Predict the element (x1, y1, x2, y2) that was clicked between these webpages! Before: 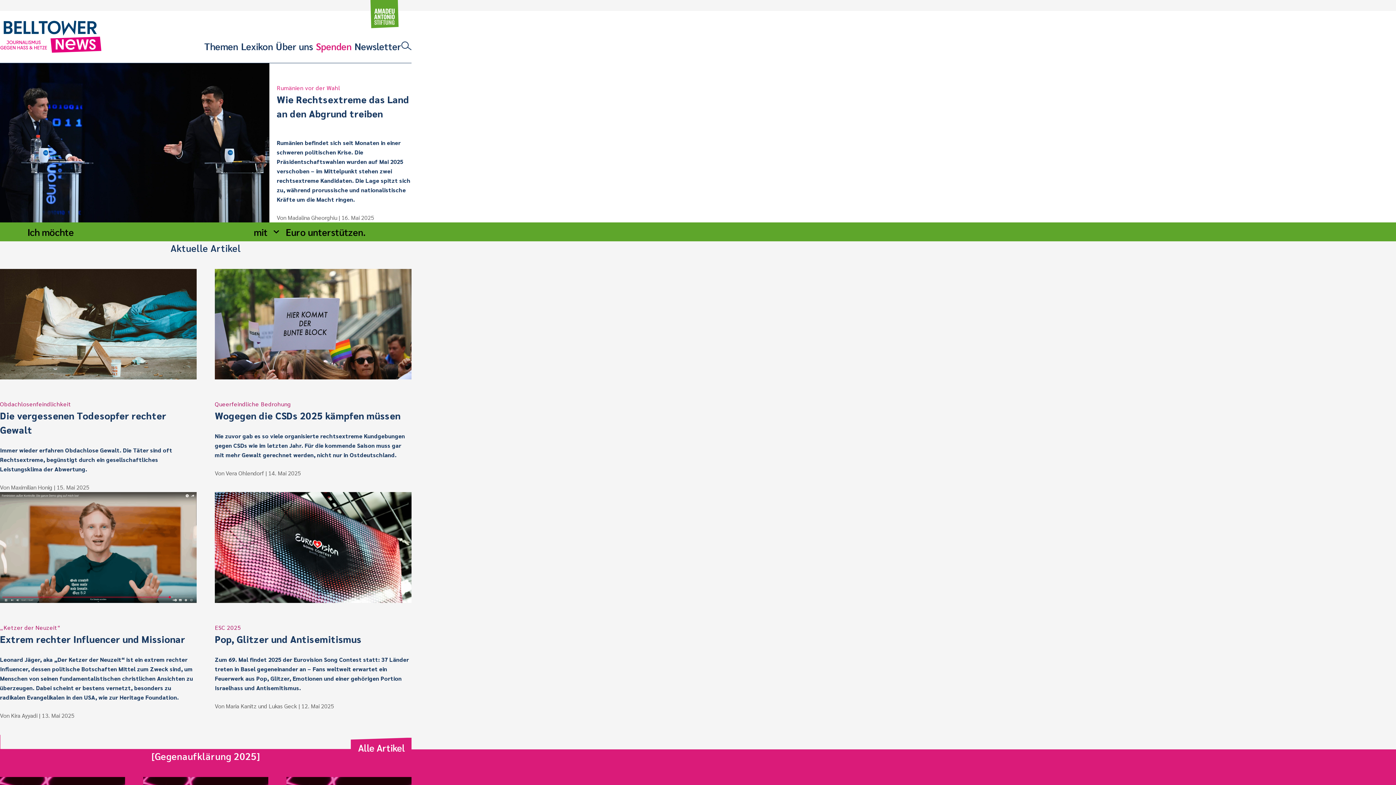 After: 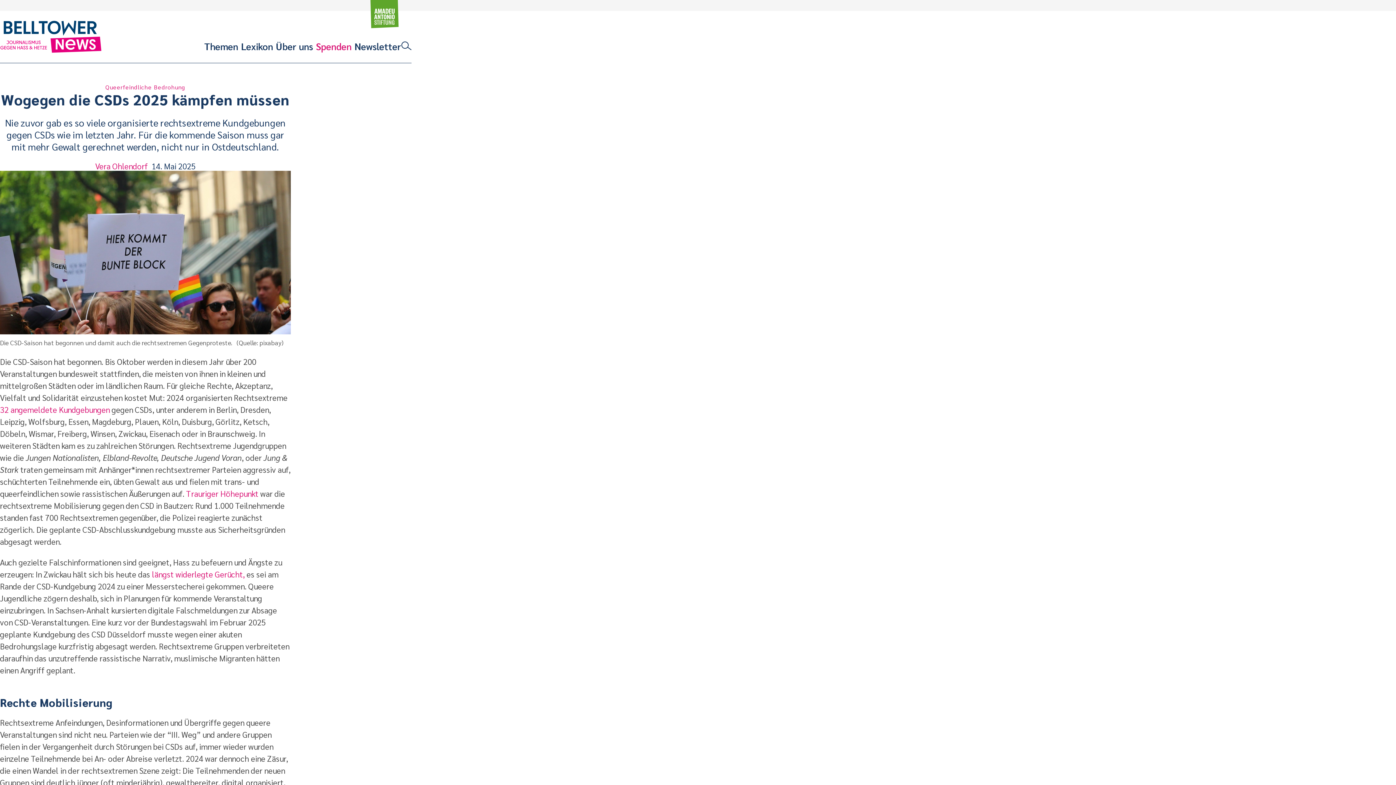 Action: bbox: (214, 269, 411, 379)